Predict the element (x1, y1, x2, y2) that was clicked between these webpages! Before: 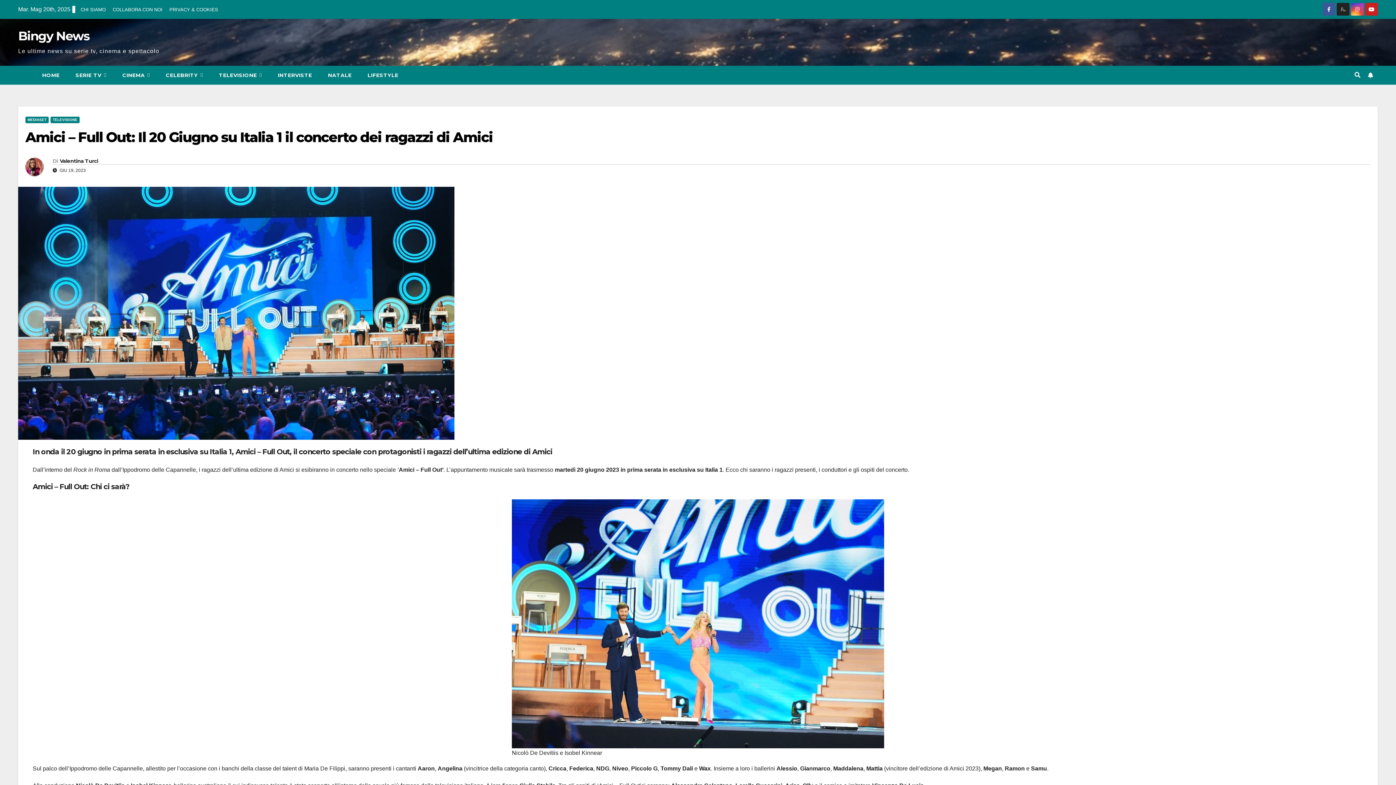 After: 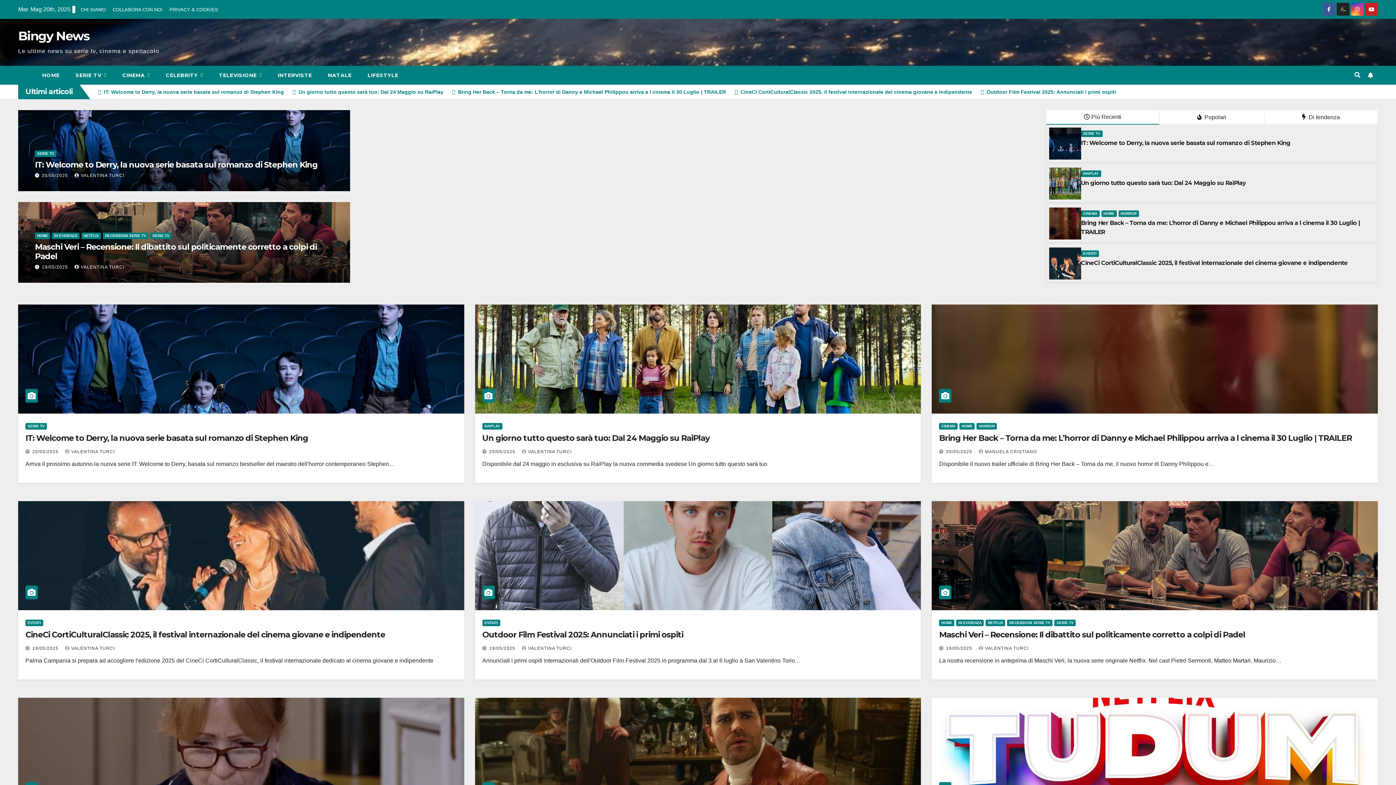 Action: bbox: (18, 28, 89, 43) label: Bingy News